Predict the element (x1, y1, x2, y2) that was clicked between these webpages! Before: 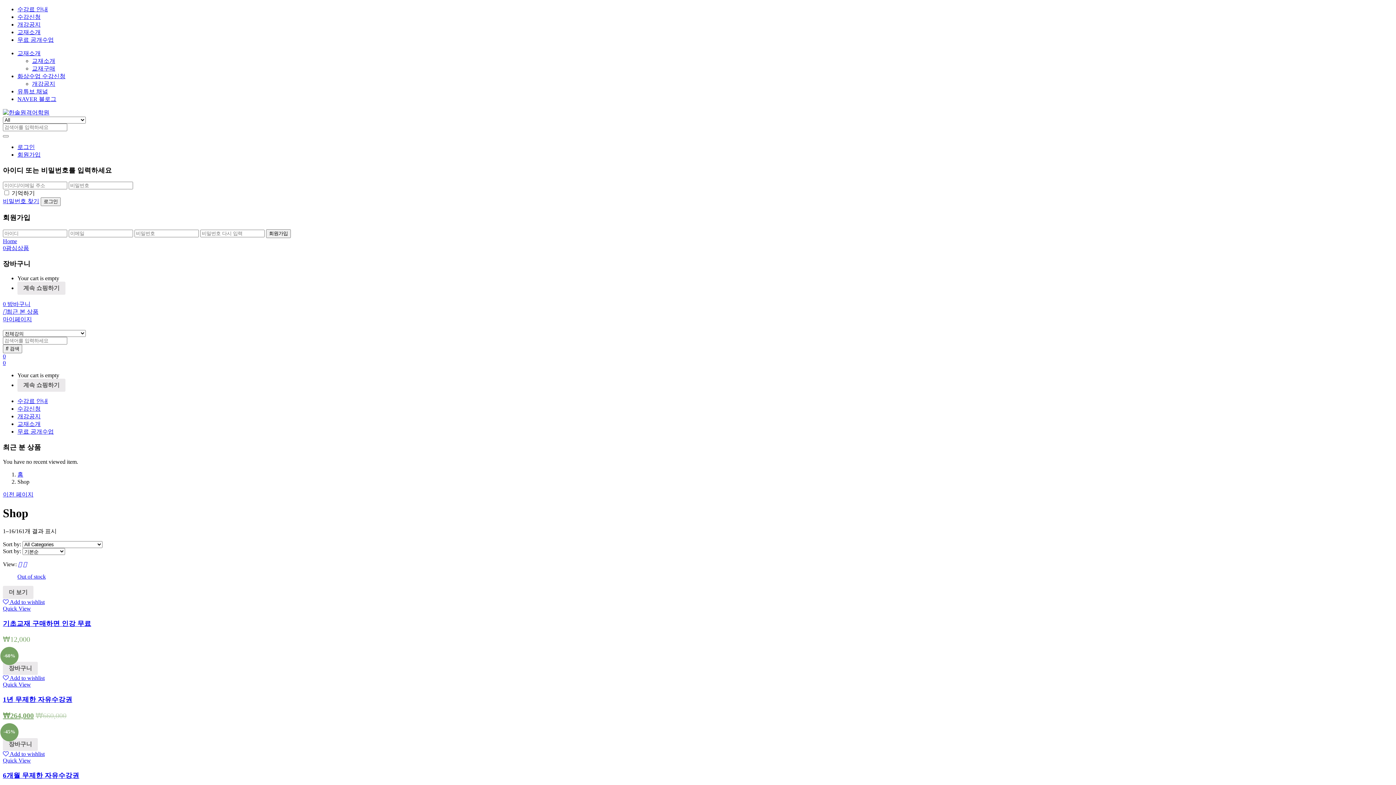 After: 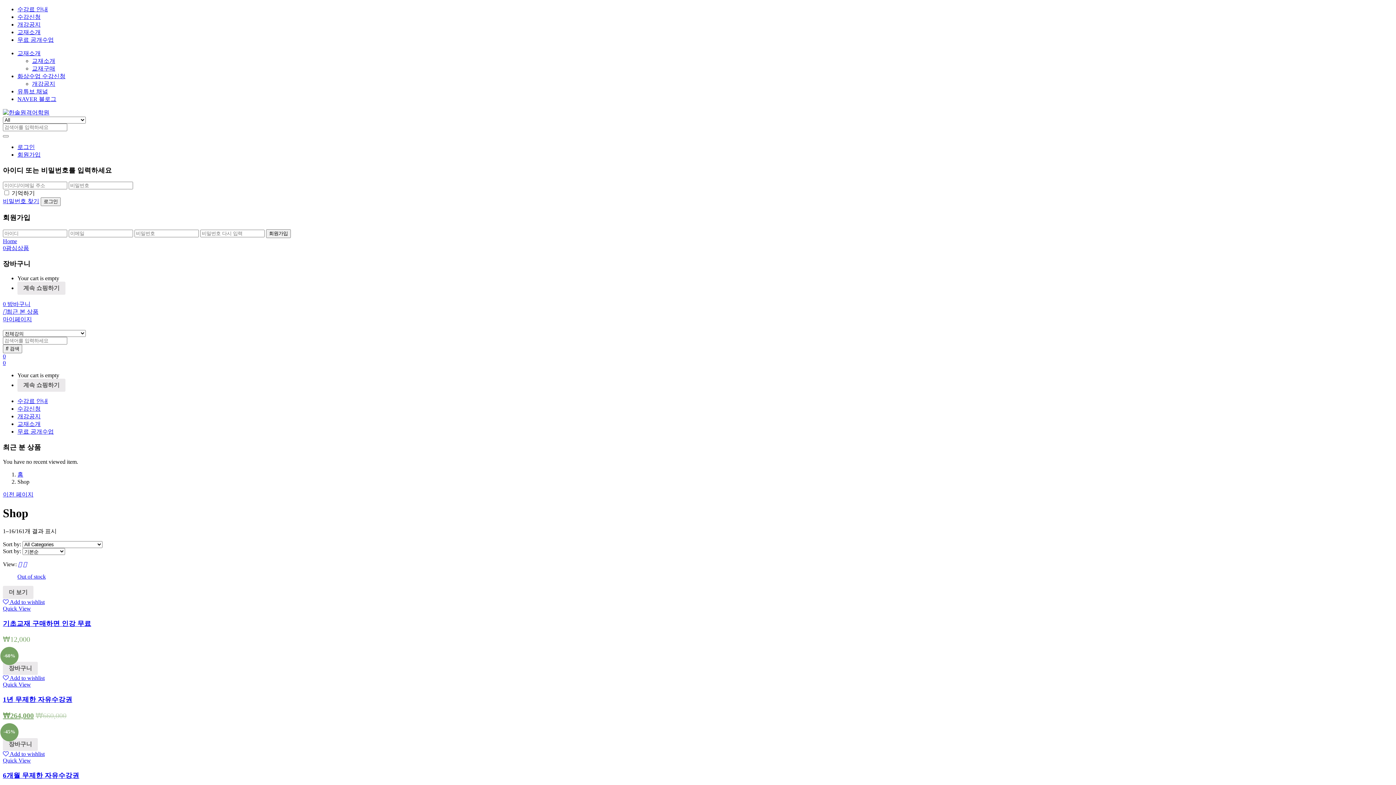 Action: bbox: (2, 681, 30, 688) label: Quick View